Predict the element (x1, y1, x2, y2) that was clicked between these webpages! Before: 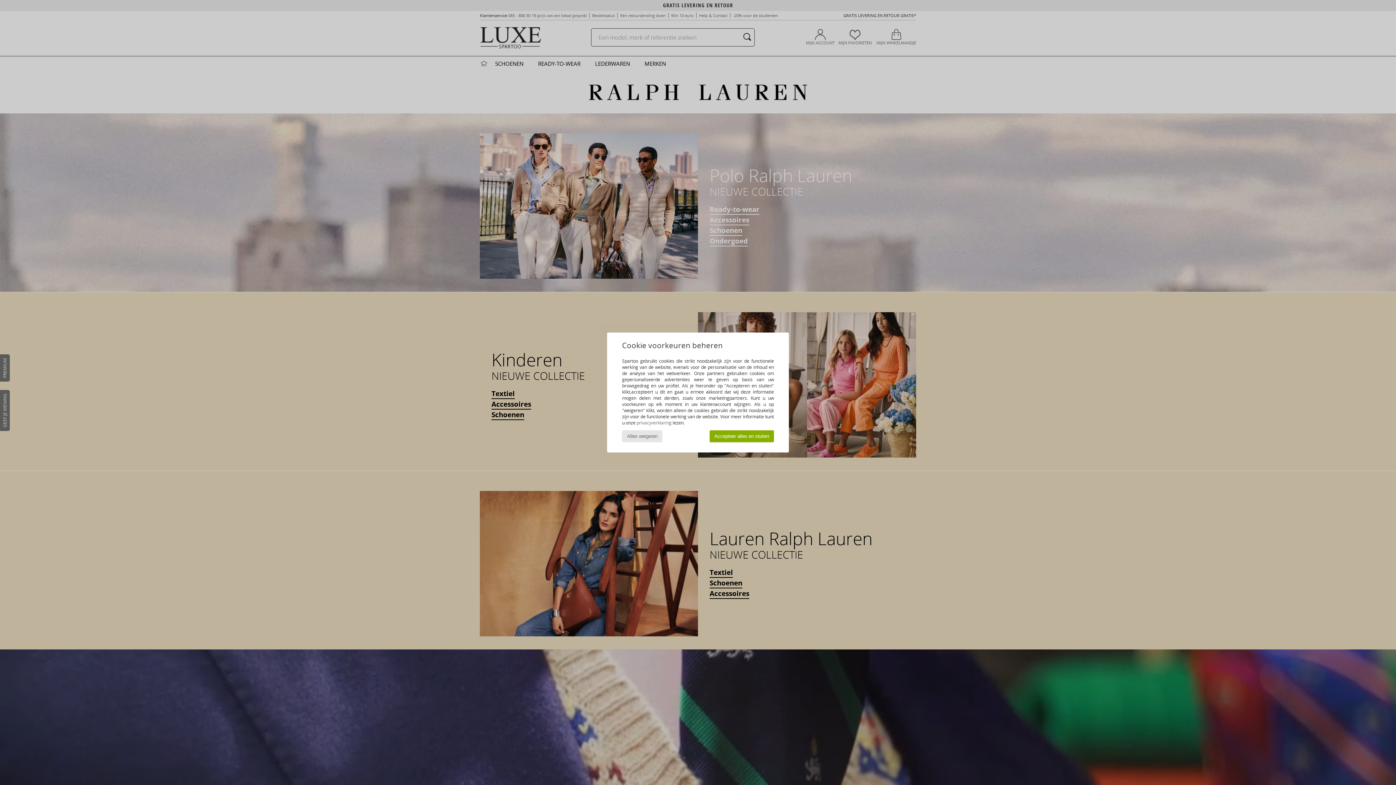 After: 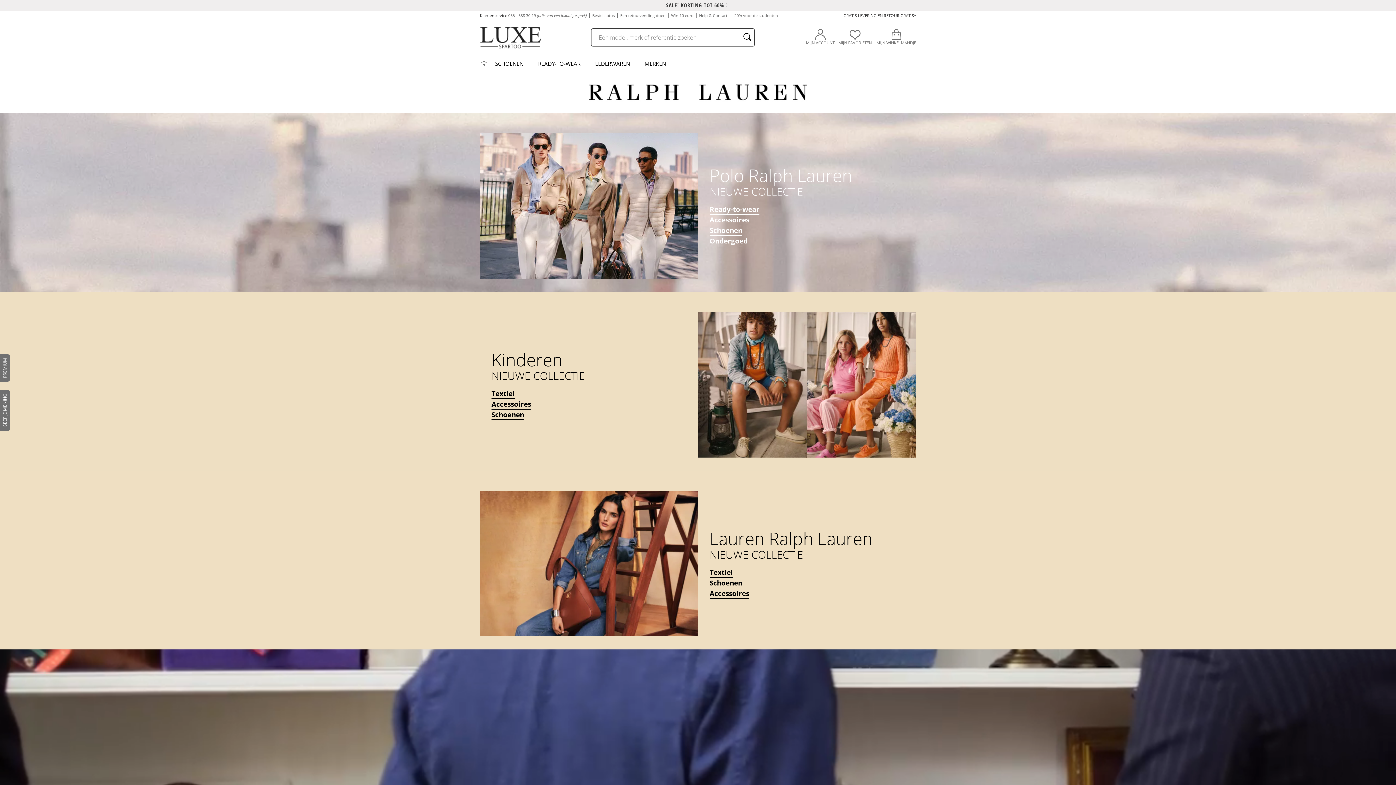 Action: bbox: (709, 430, 774, 442) label: Accepteer alles en sluiten